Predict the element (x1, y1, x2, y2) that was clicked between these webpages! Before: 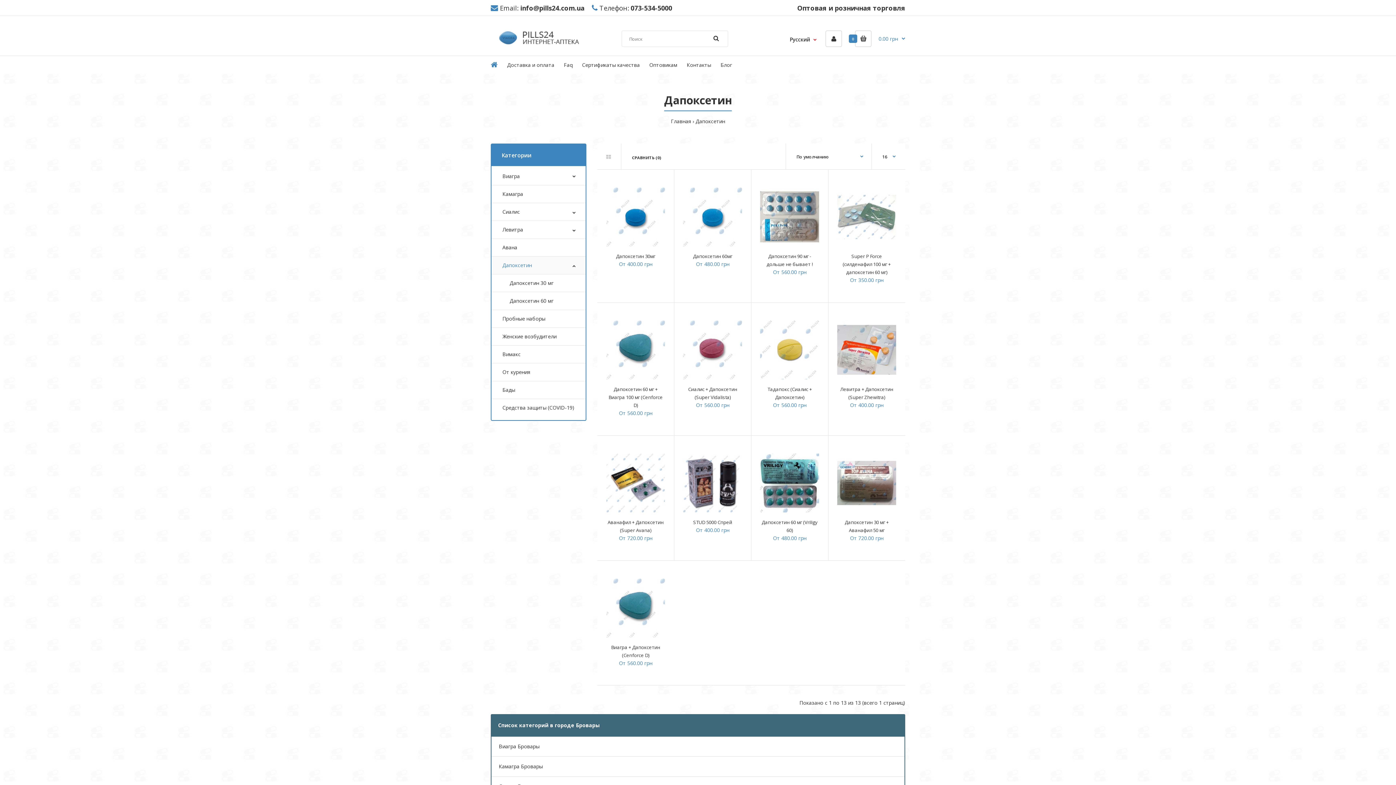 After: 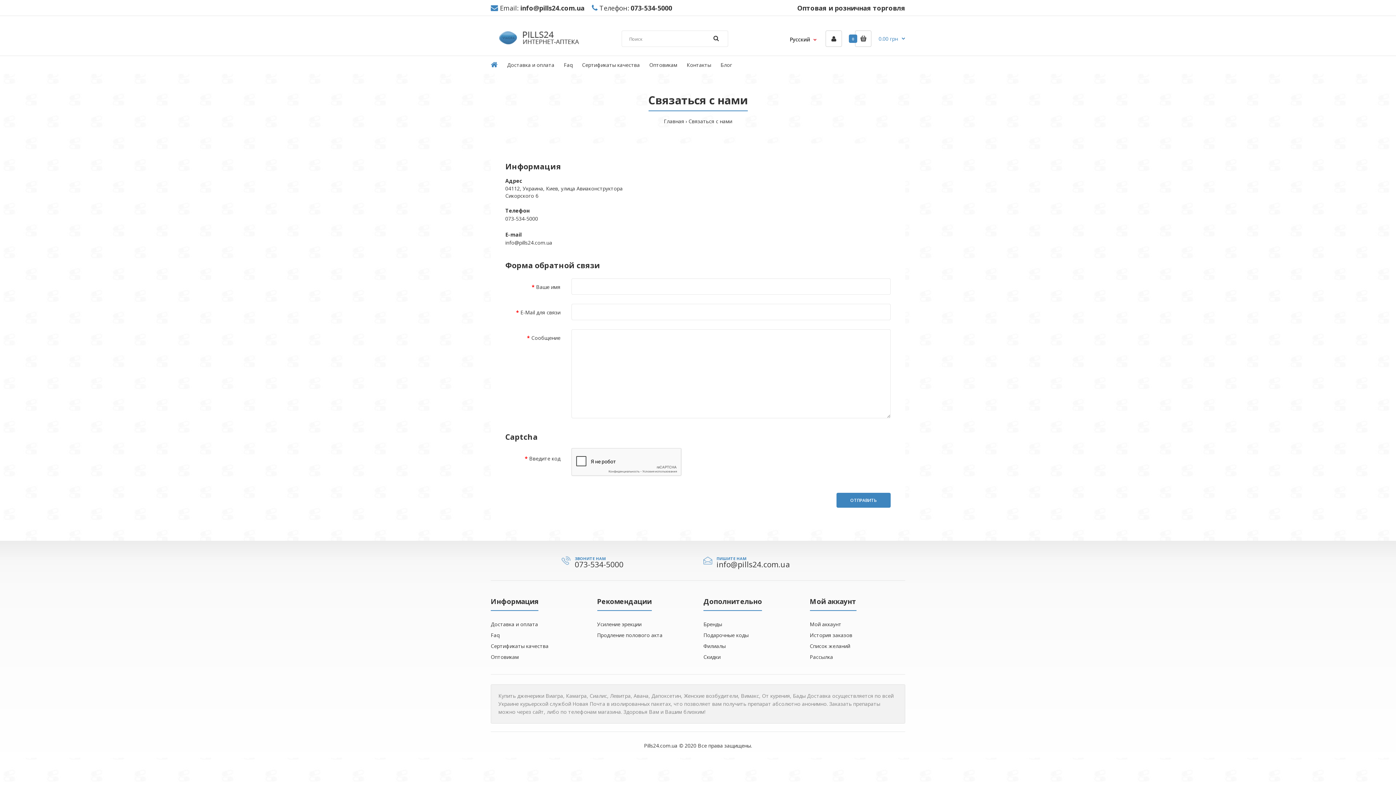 Action: bbox: (686, 55, 711, 73) label: Контакты